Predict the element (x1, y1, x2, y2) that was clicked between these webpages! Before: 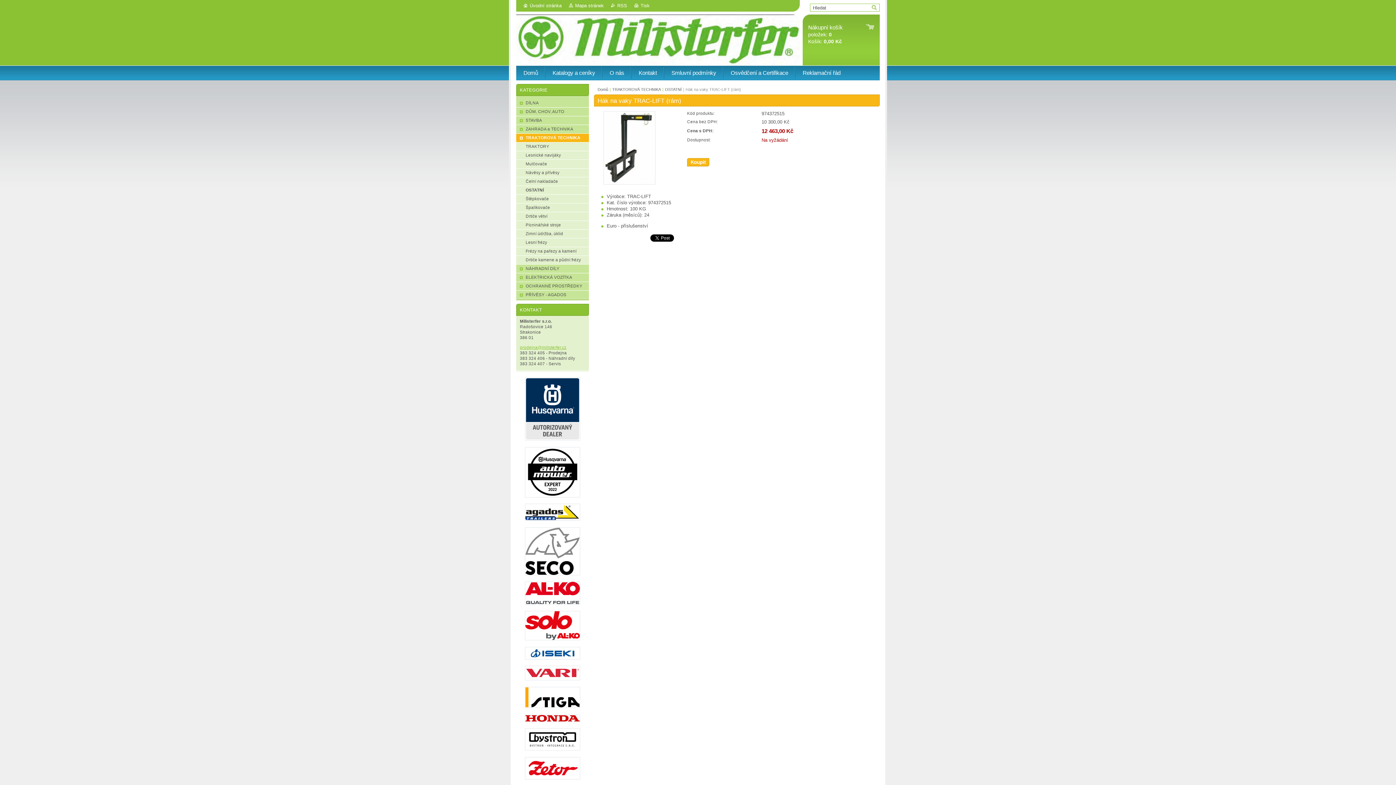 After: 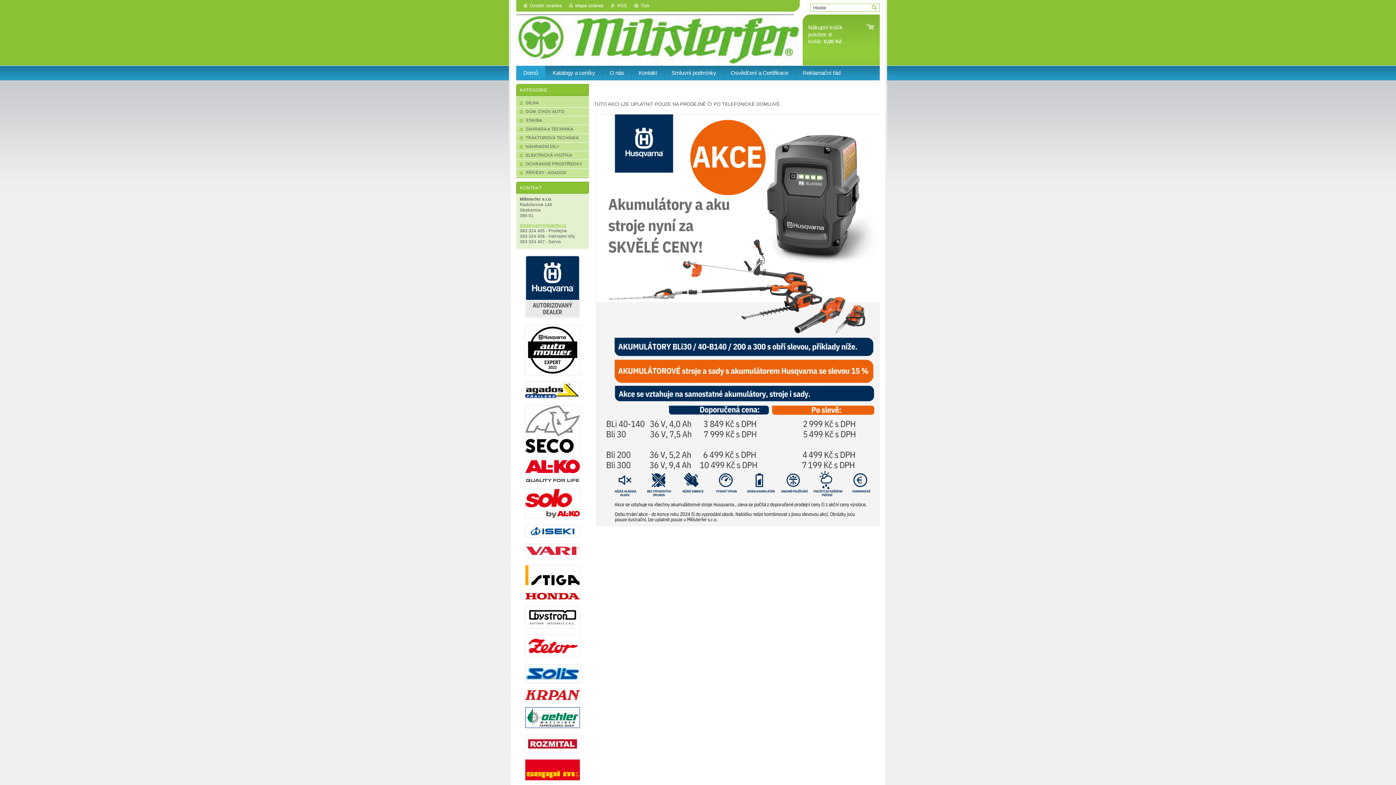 Action: label: Domů bbox: (597, 87, 608, 91)